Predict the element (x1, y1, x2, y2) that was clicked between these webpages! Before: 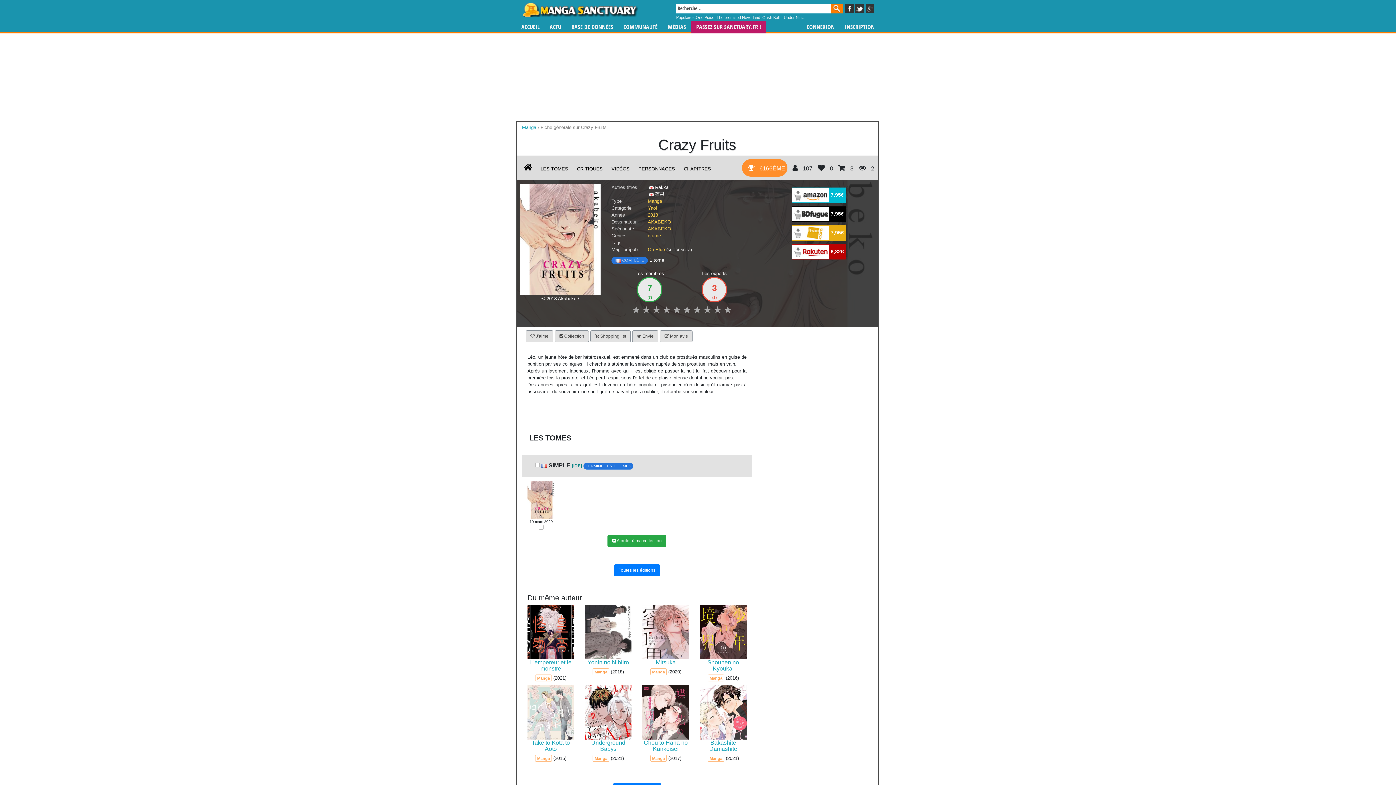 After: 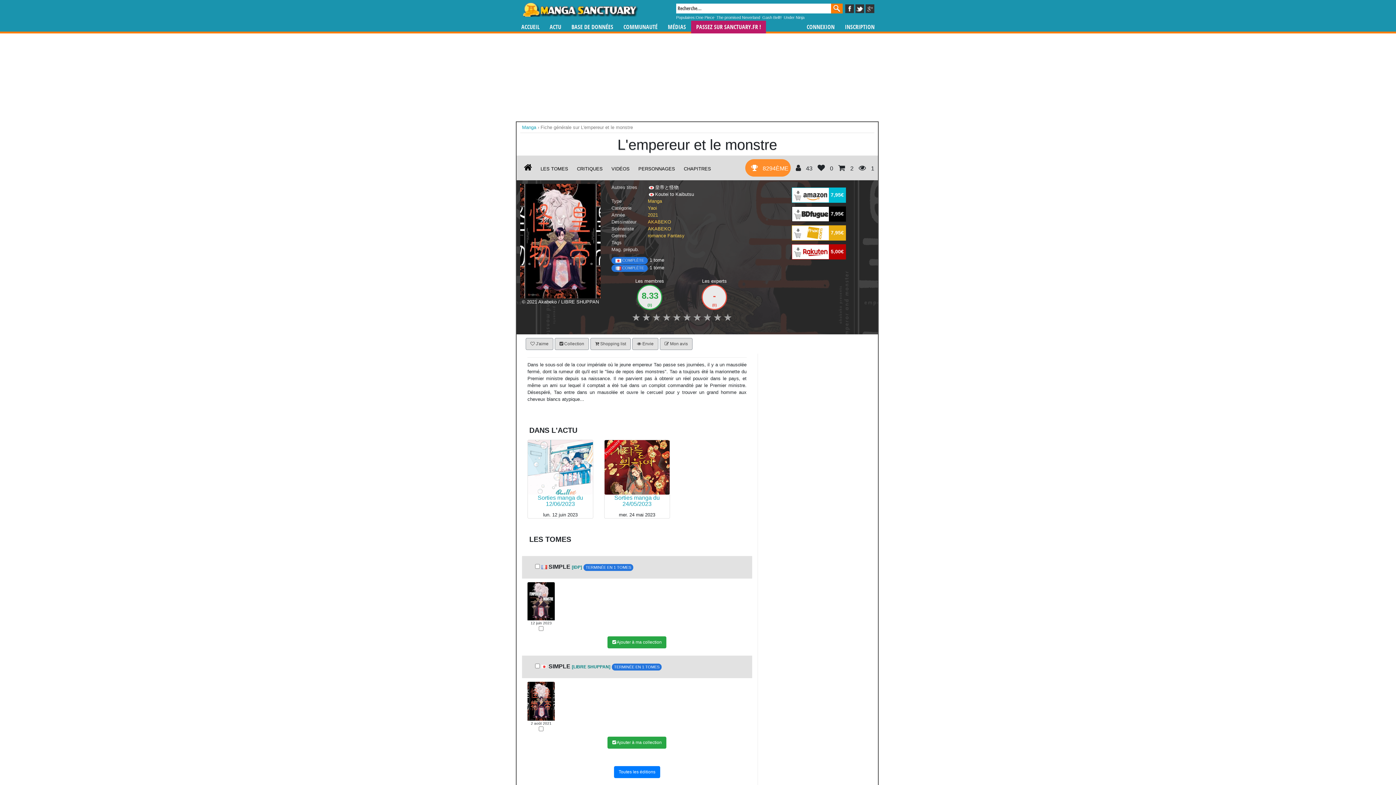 Action: bbox: (527, 604, 574, 659)